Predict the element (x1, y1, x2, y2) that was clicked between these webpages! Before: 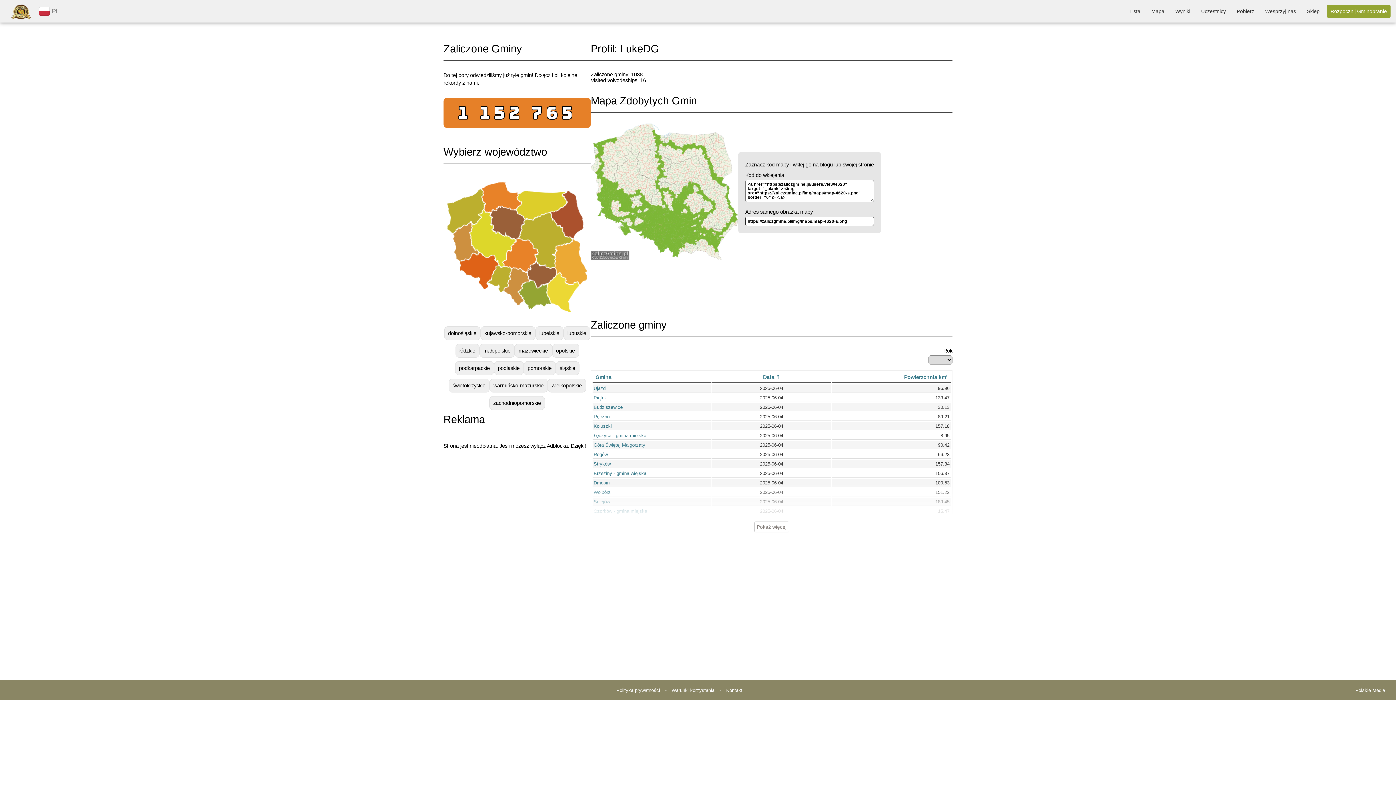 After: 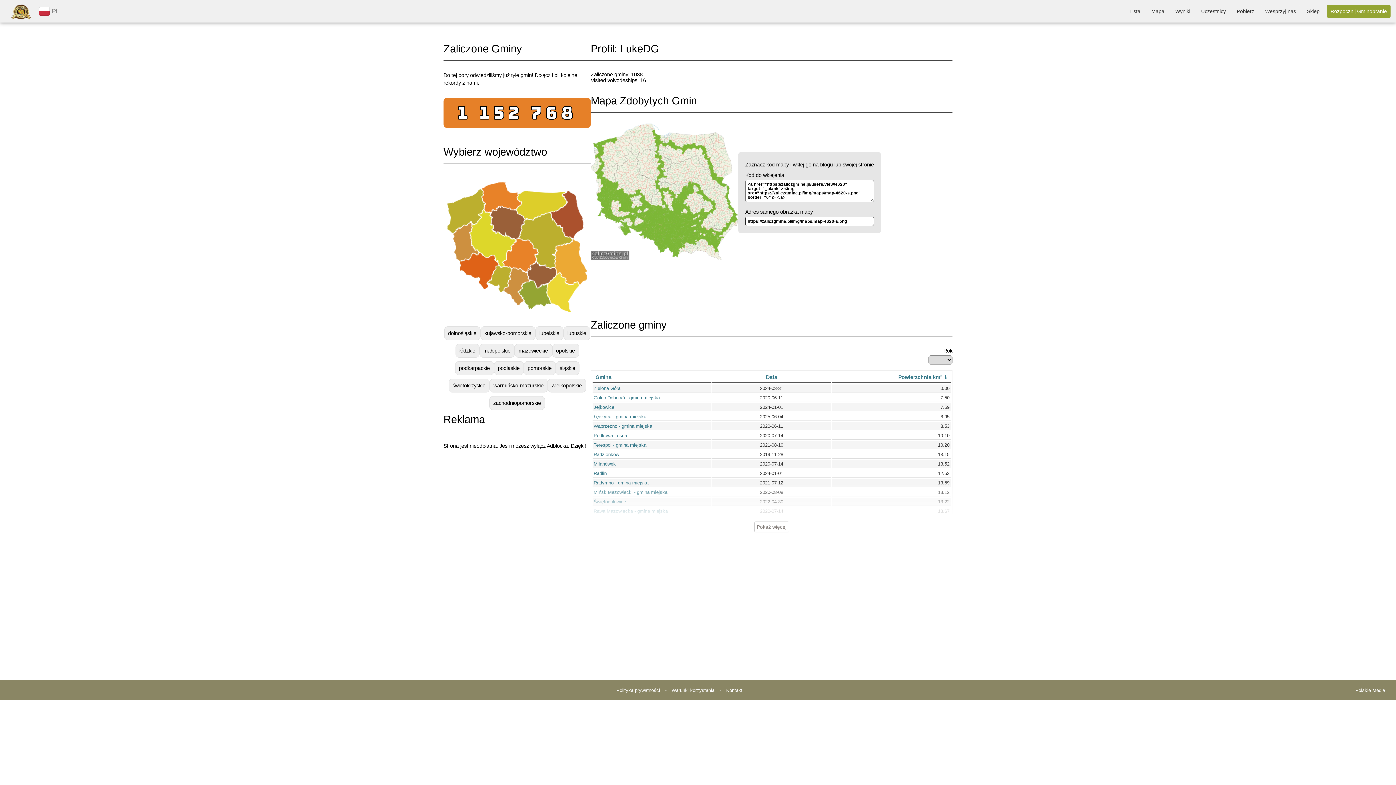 Action: label: Powierzchnia km² bbox: (833, 373, 949, 381)